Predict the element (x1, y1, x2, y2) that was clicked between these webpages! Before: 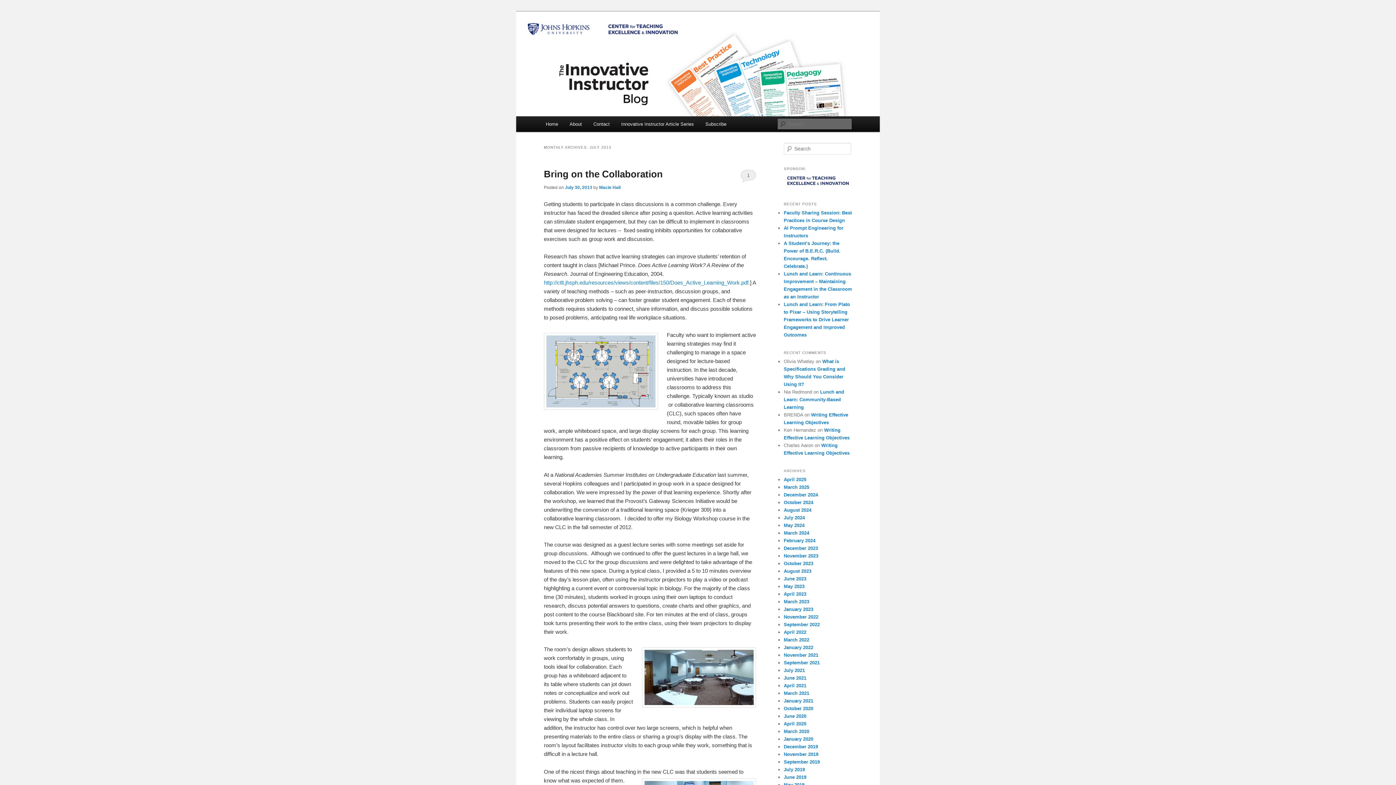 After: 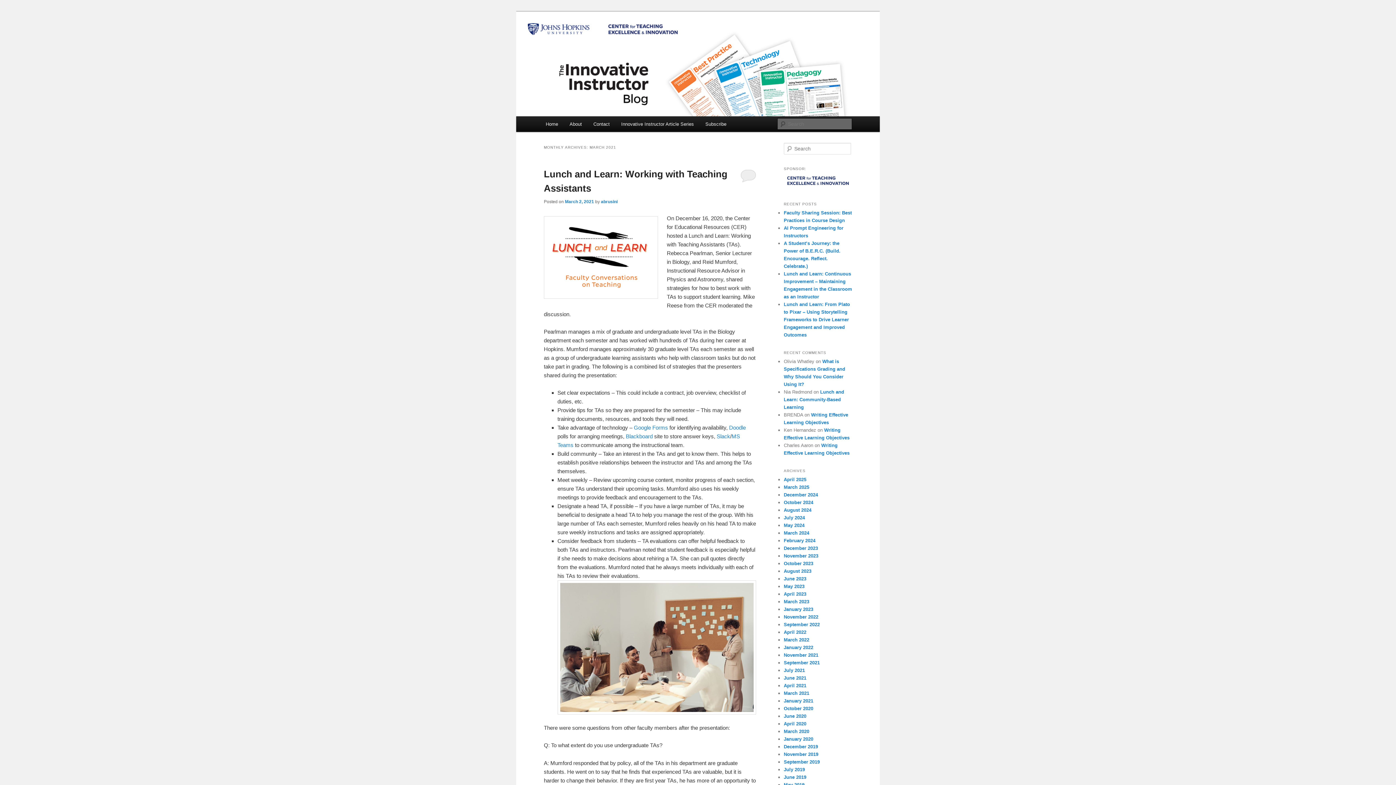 Action: bbox: (784, 691, 809, 696) label: March 2021